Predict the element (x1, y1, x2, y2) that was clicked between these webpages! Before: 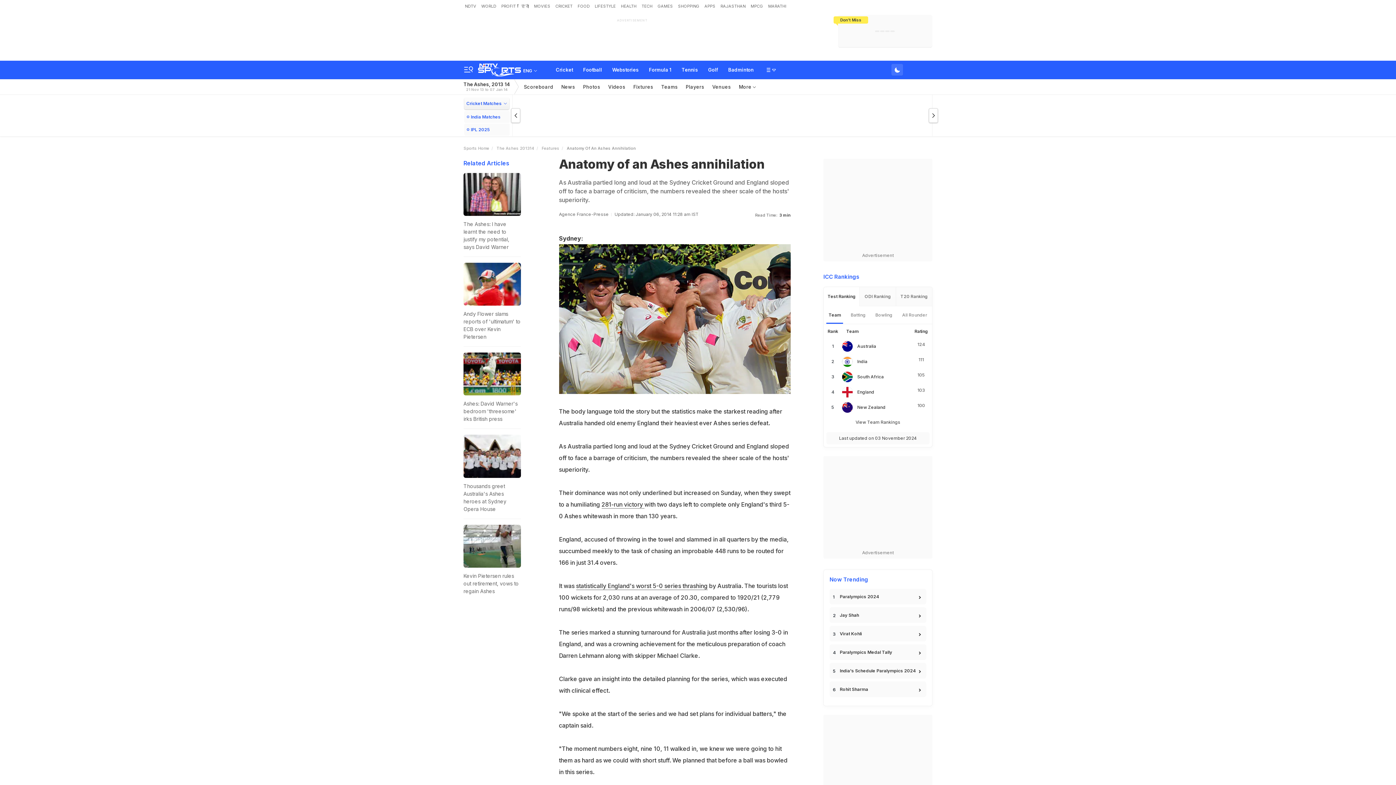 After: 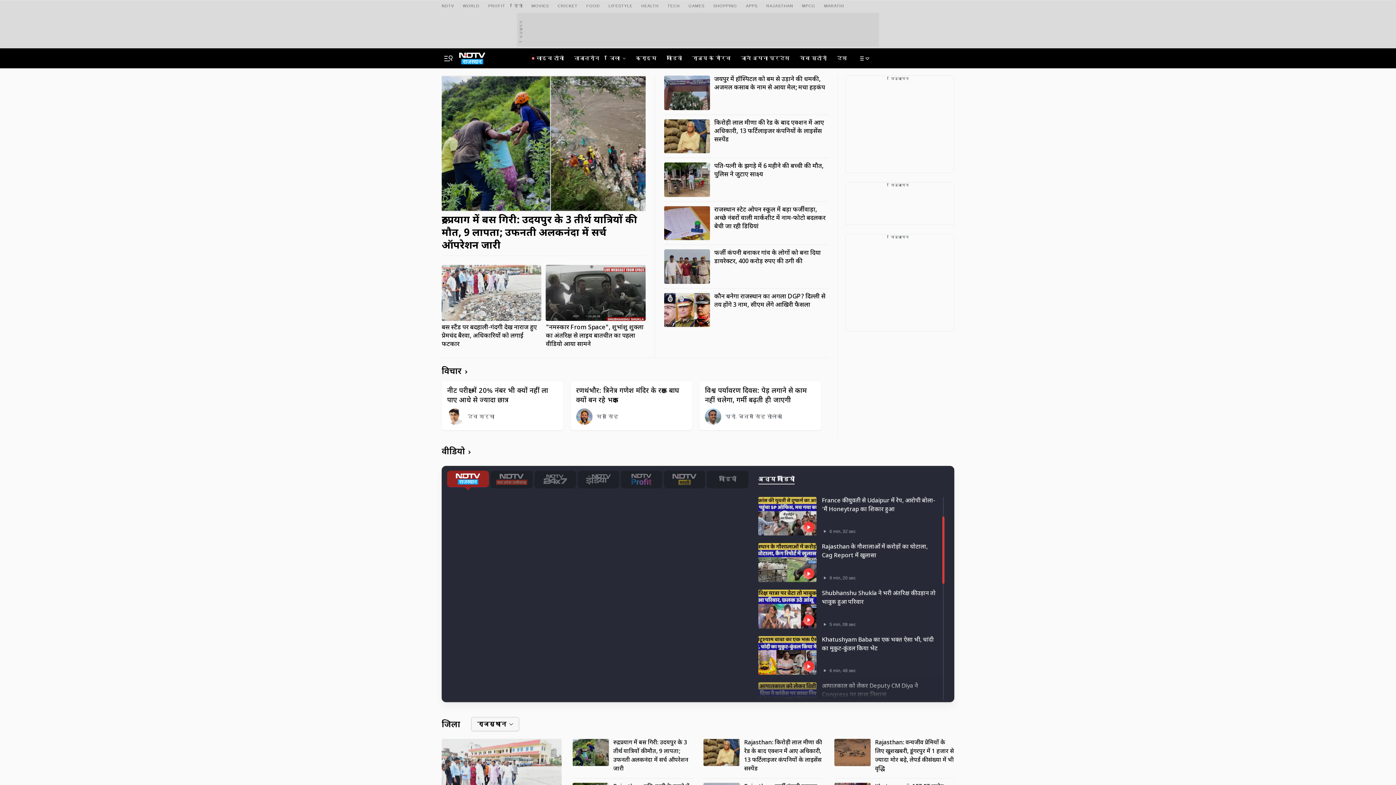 Action: bbox: (719, 0, 747, 12) label: RAJASTHAN